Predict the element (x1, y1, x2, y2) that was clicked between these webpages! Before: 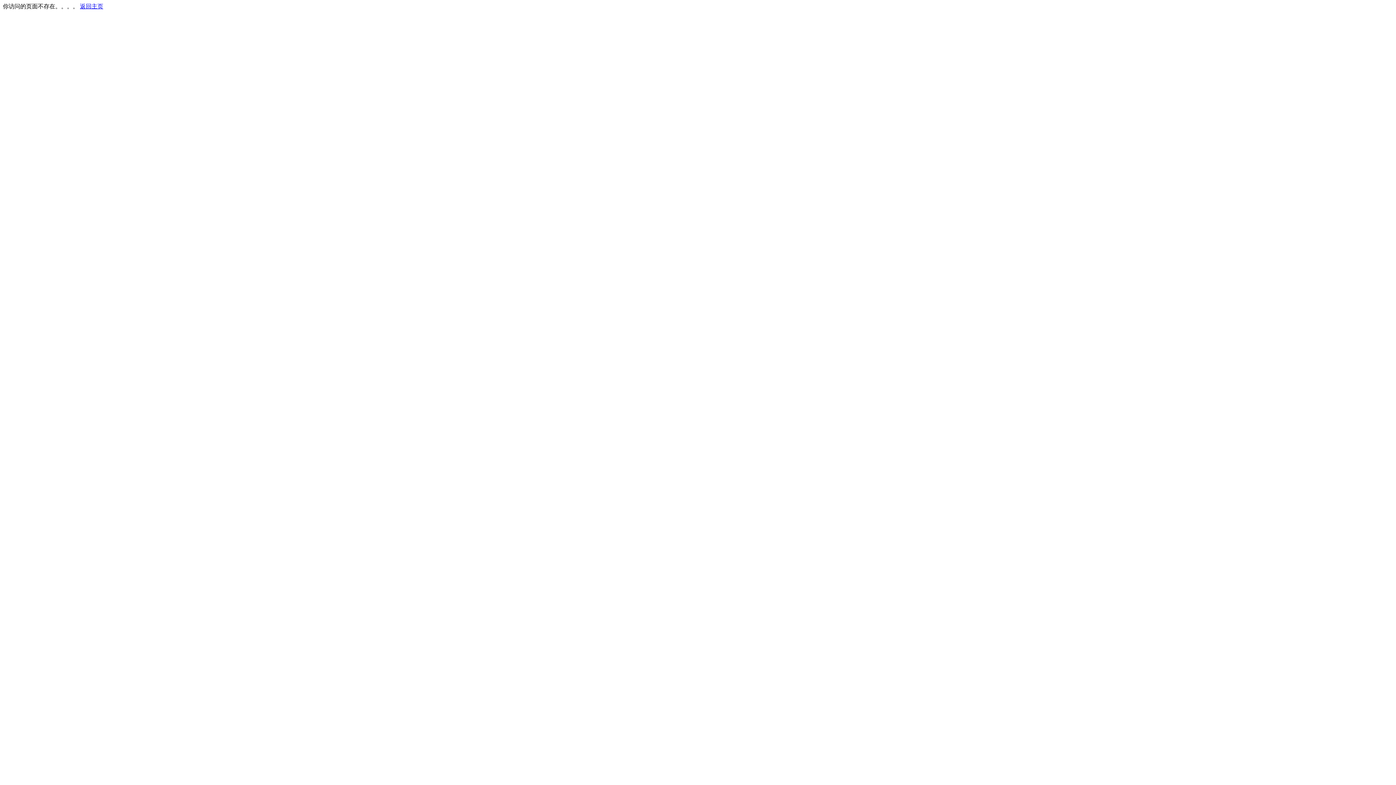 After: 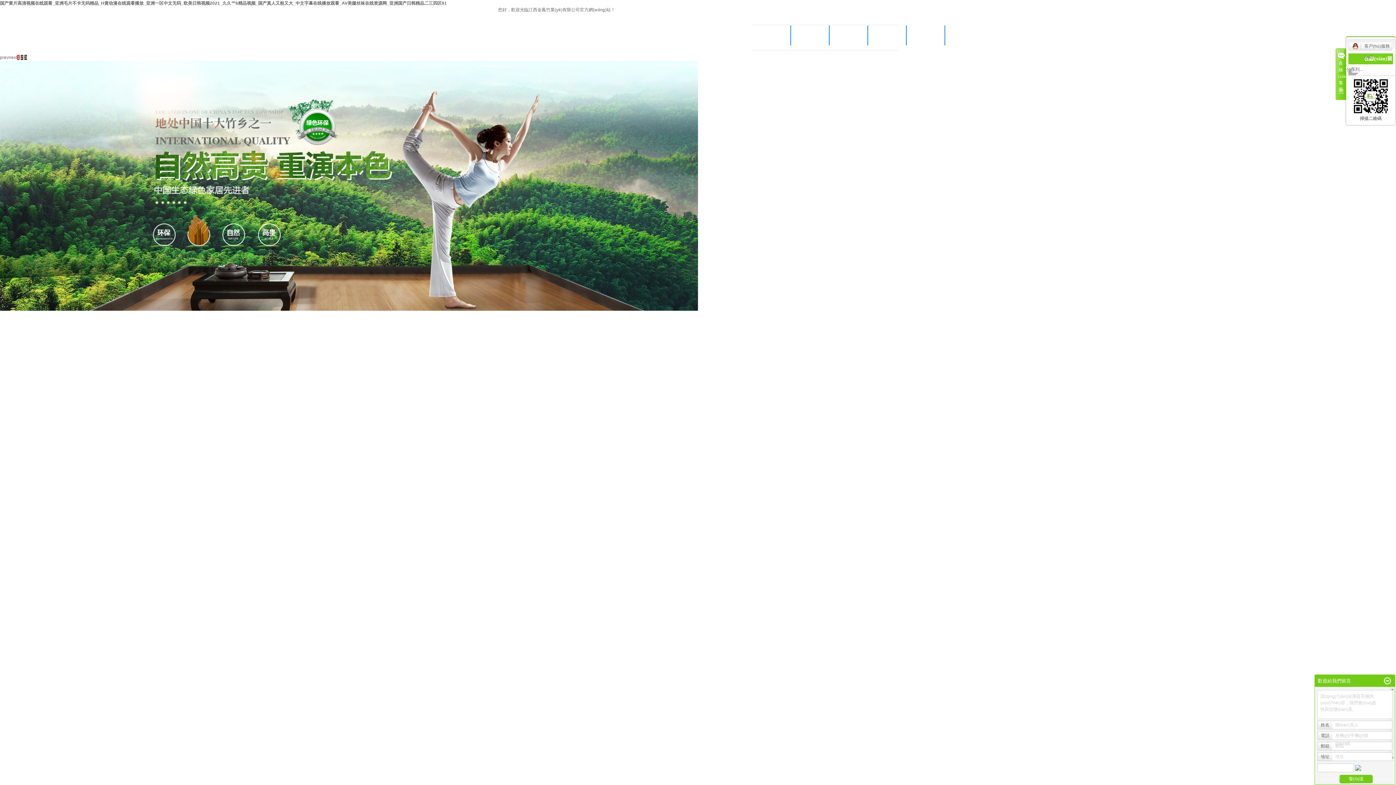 Action: label: 返回主页 bbox: (80, 3, 103, 9)